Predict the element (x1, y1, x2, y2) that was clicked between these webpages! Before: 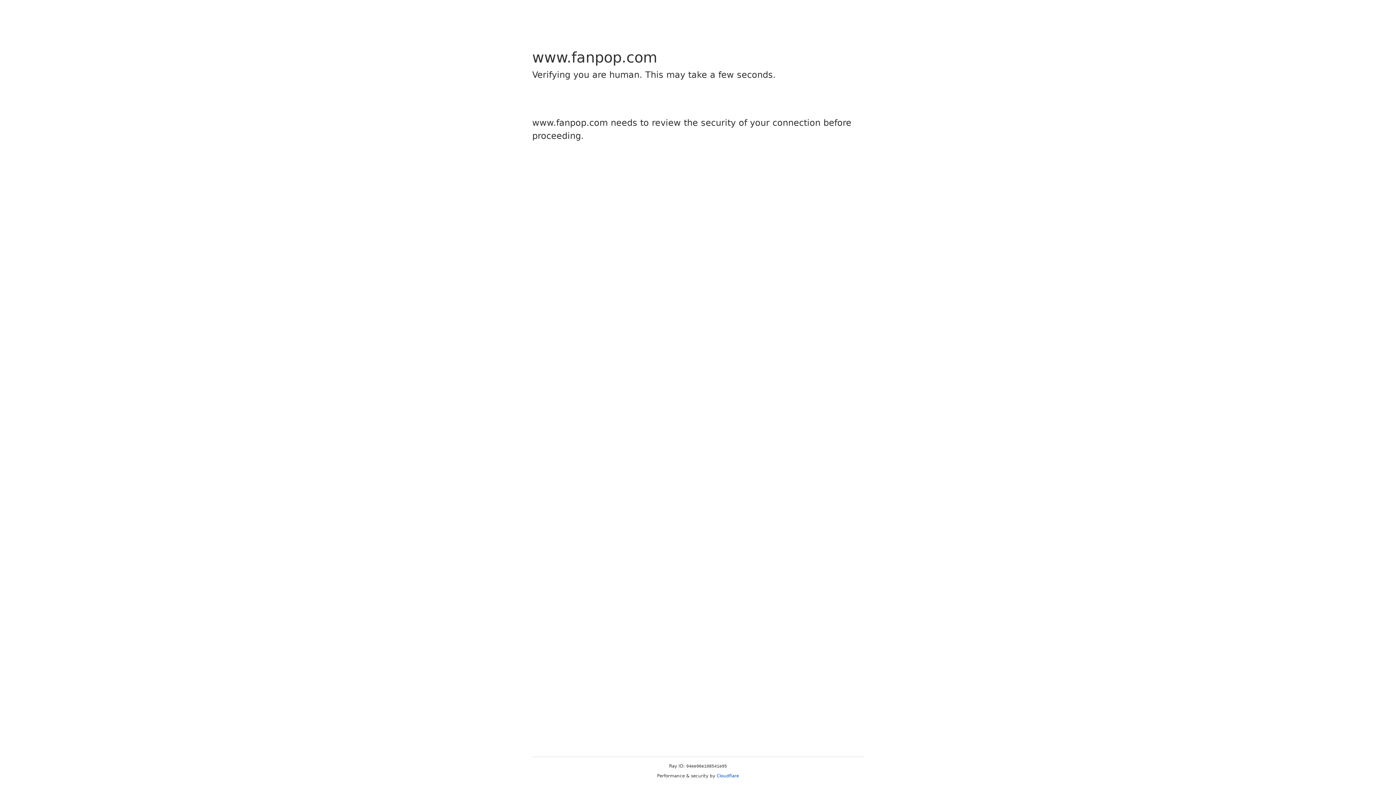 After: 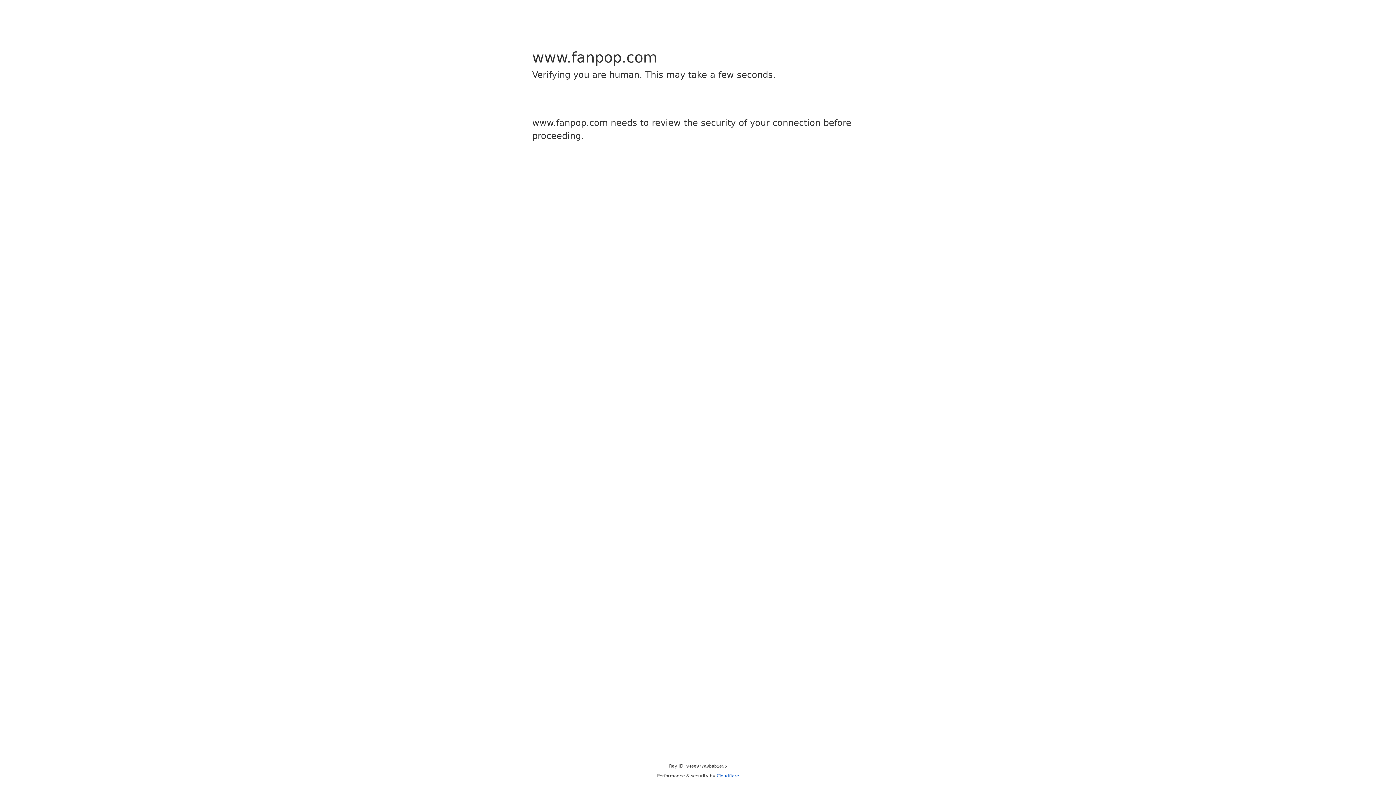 Action: bbox: (716, 773, 739, 778) label: Cloudflare